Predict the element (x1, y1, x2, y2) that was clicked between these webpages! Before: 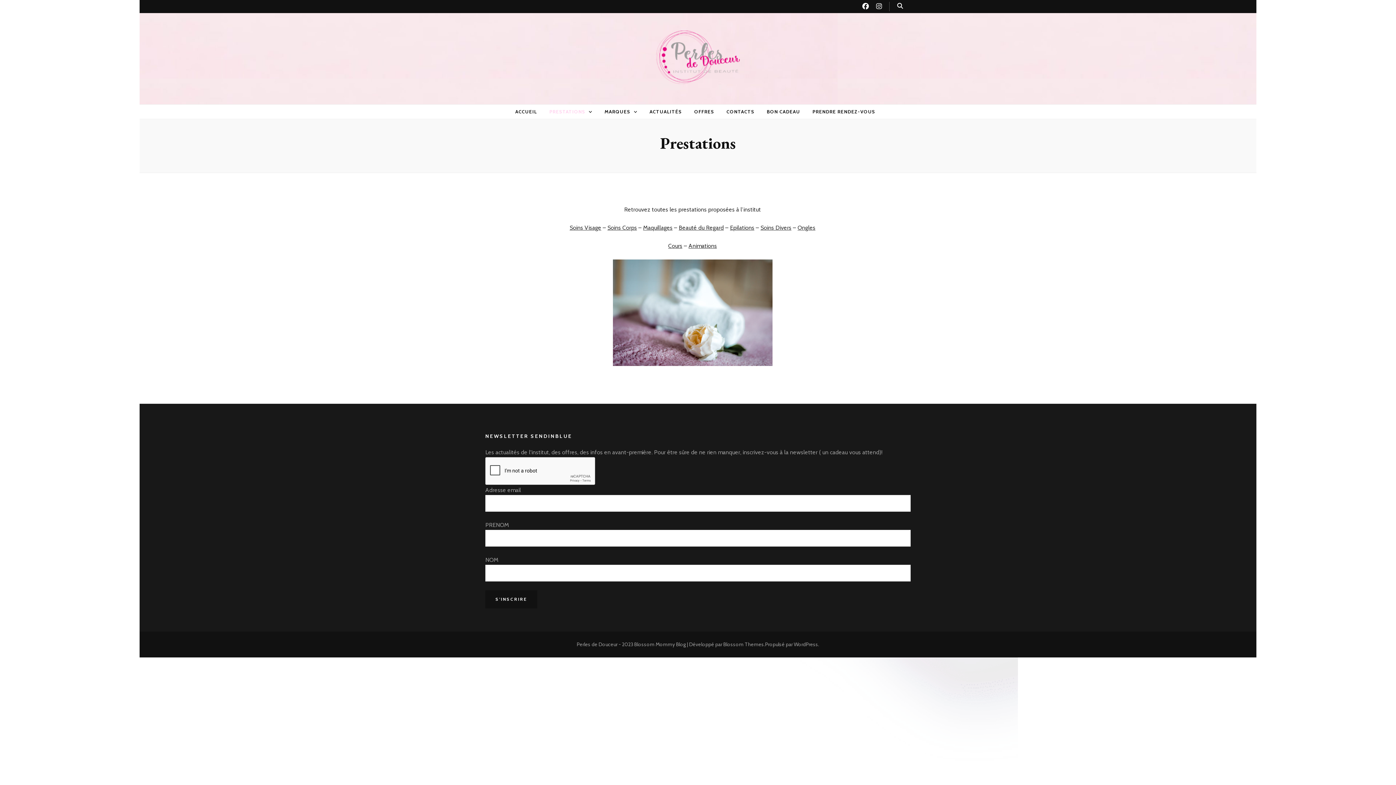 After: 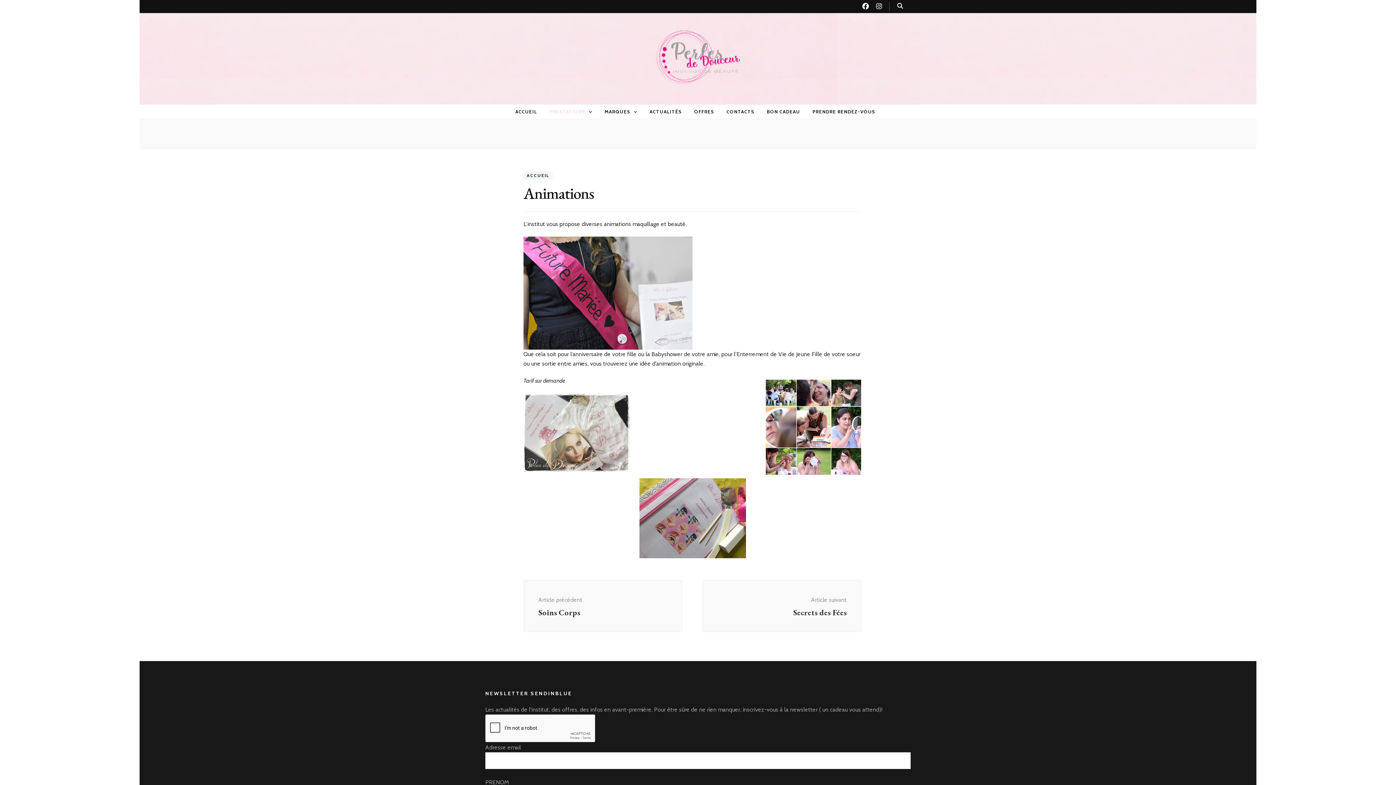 Action: bbox: (688, 242, 717, 249) label: Animations